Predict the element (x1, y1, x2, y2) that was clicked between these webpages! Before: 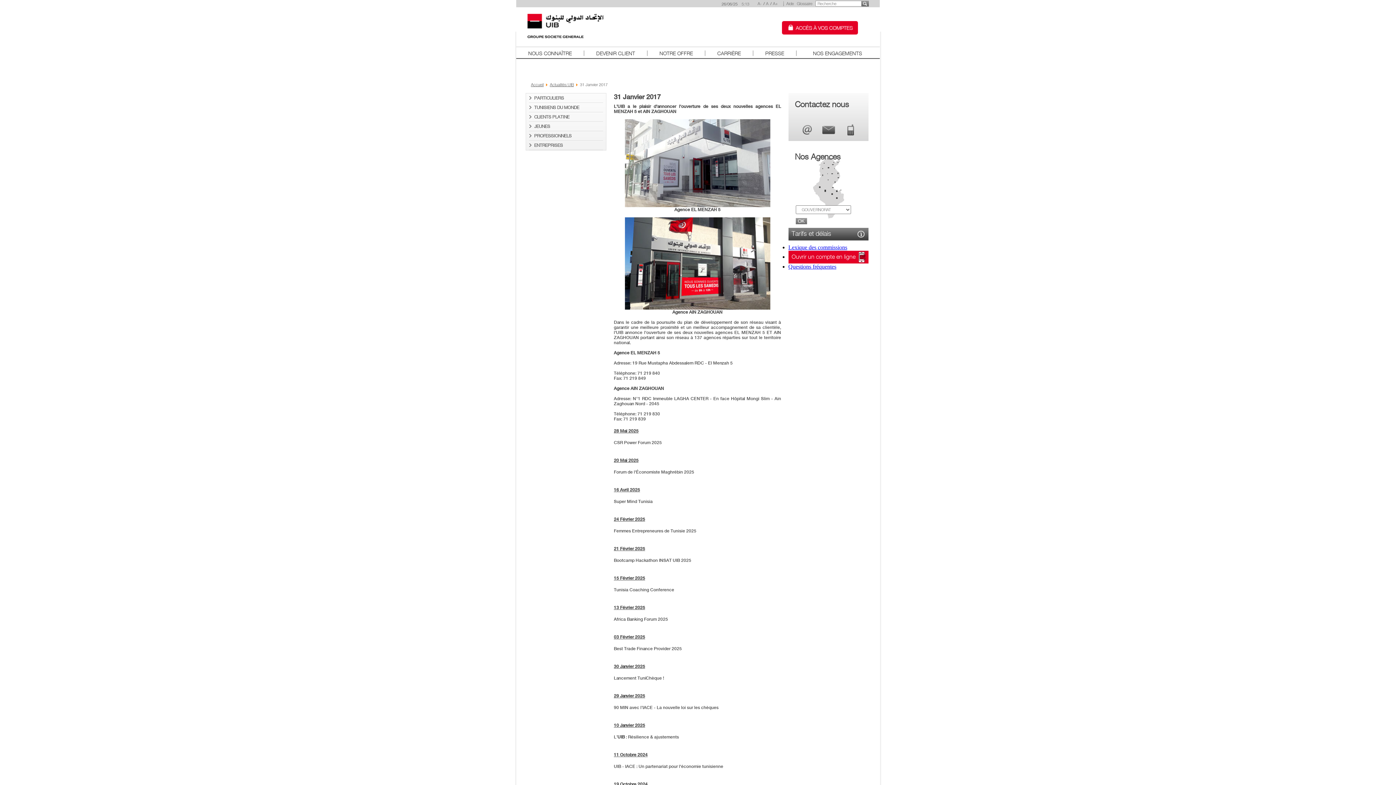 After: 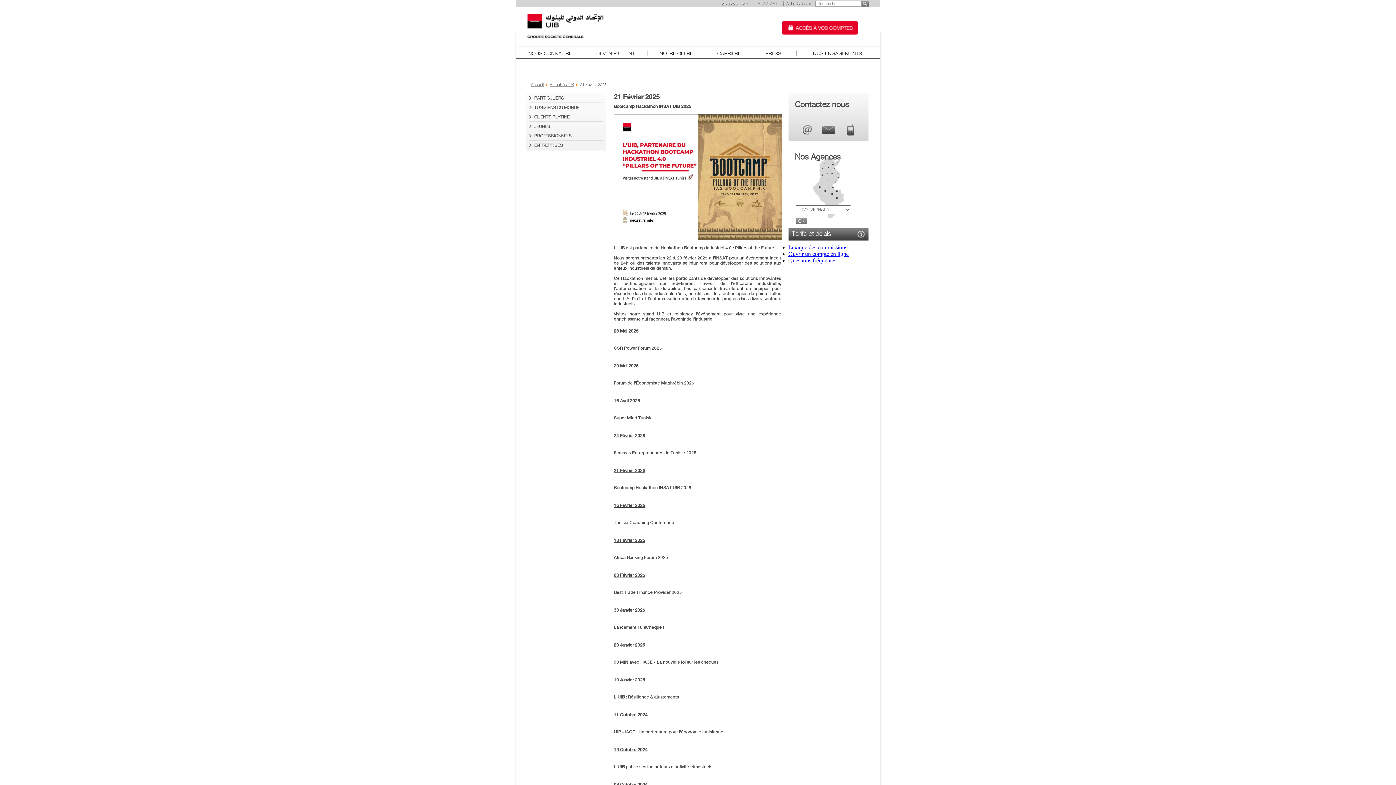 Action: bbox: (614, 546, 645, 551) label: 21 Février 2025